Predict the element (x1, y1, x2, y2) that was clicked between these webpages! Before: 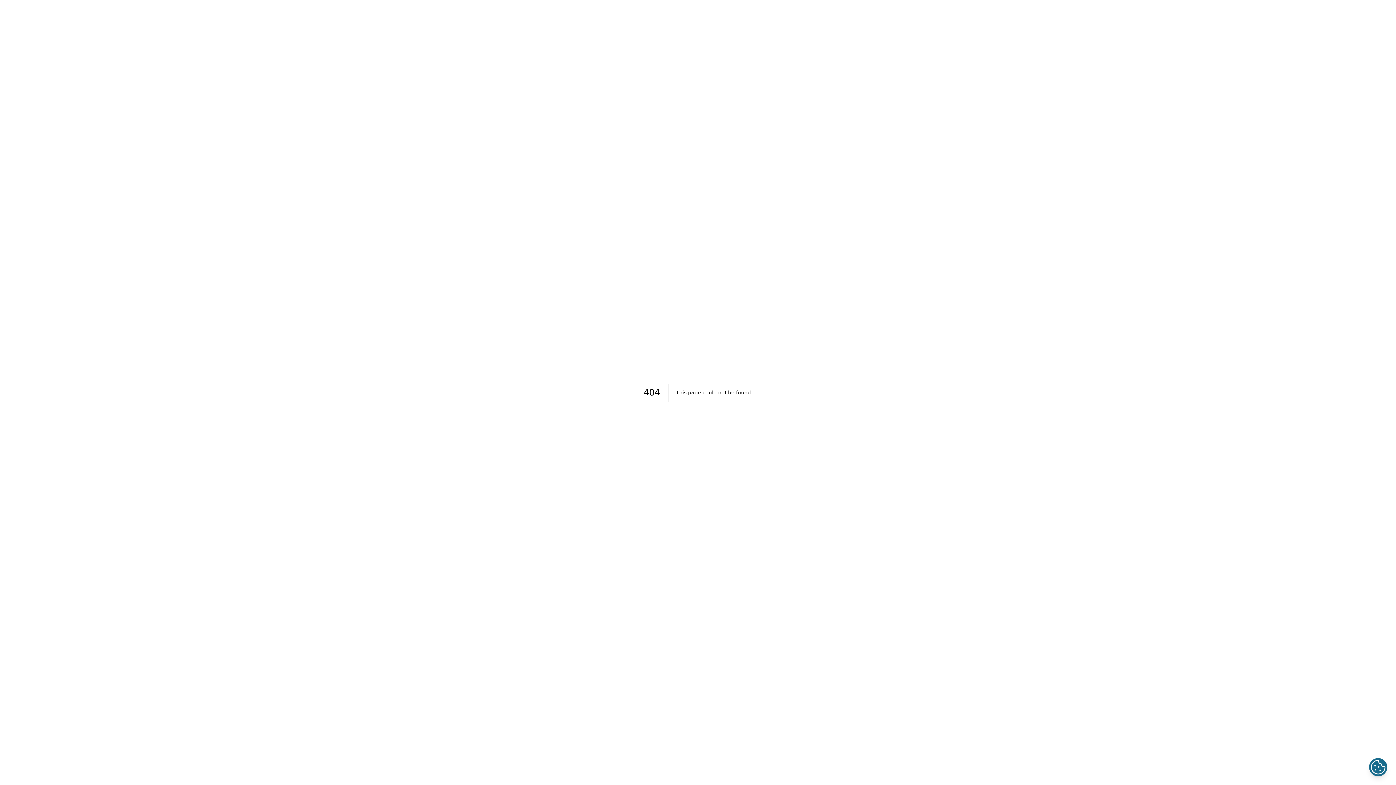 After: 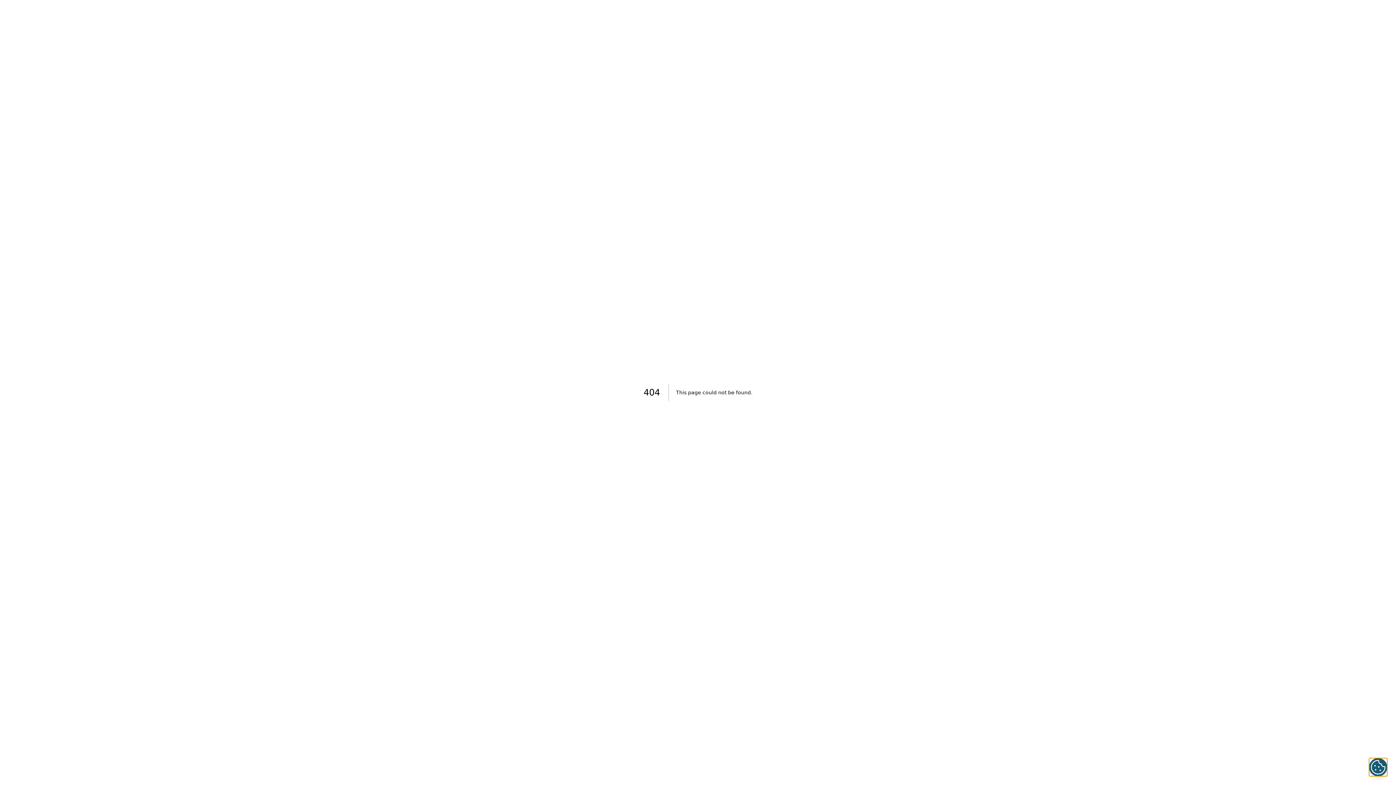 Action: bbox: (1369, 758, 1387, 776)